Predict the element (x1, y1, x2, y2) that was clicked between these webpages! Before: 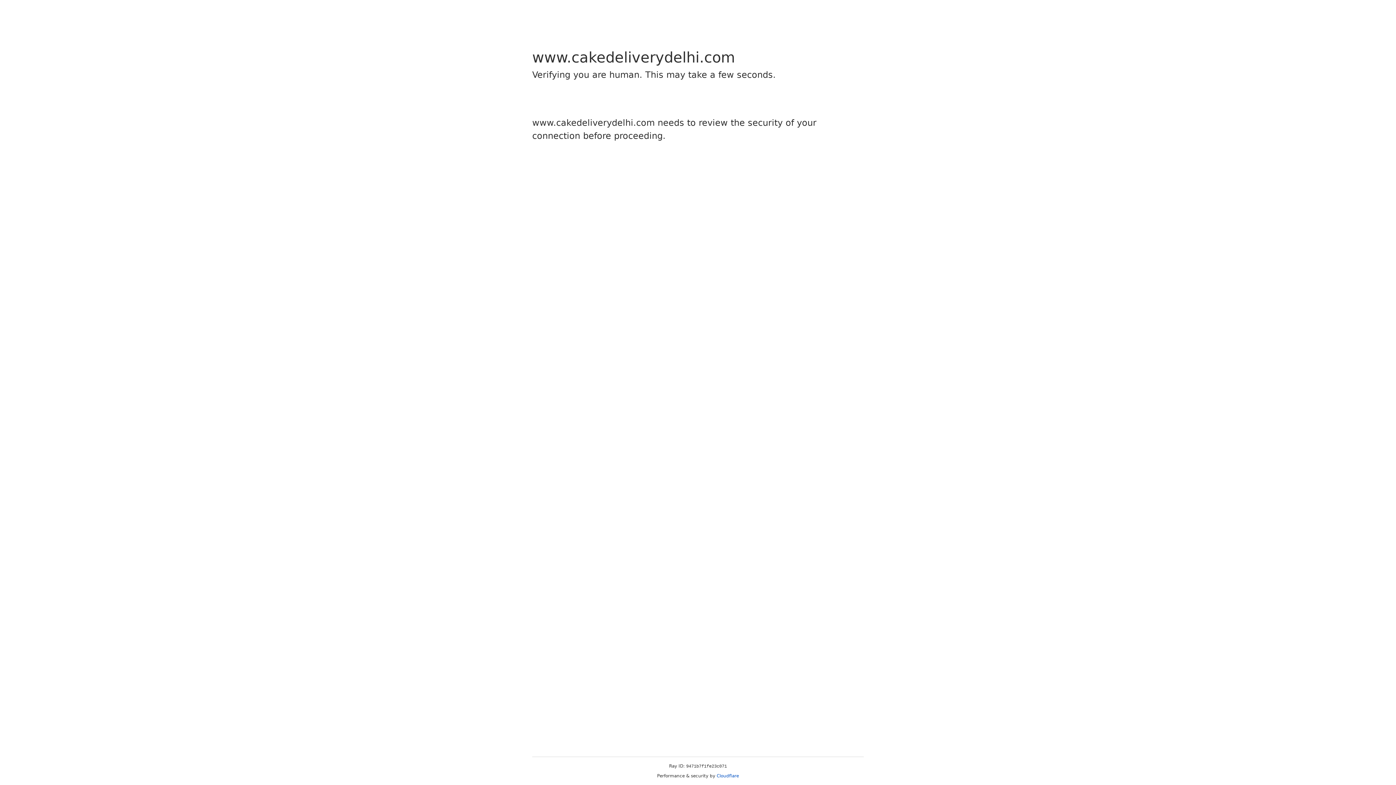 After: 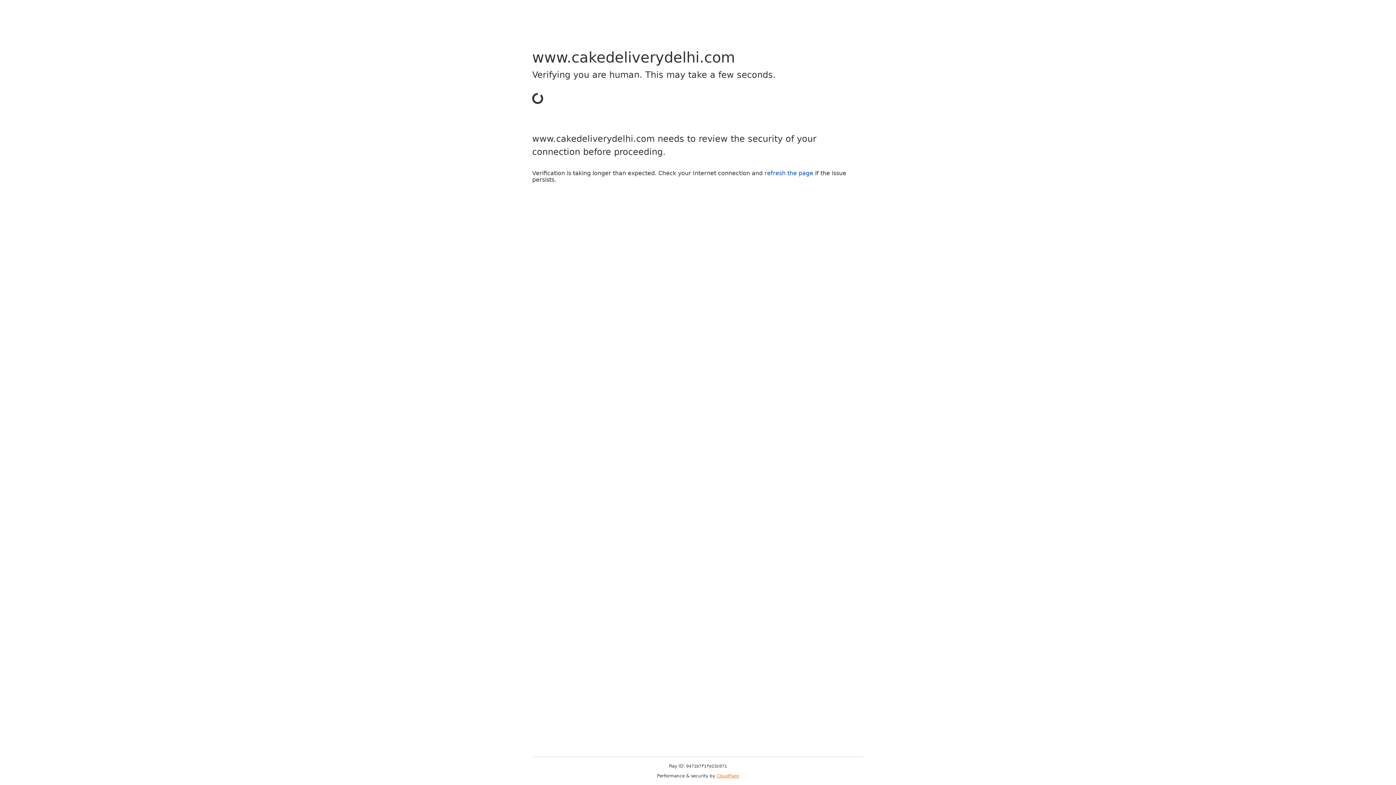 Action: label: Cloudflare bbox: (716, 773, 739, 778)